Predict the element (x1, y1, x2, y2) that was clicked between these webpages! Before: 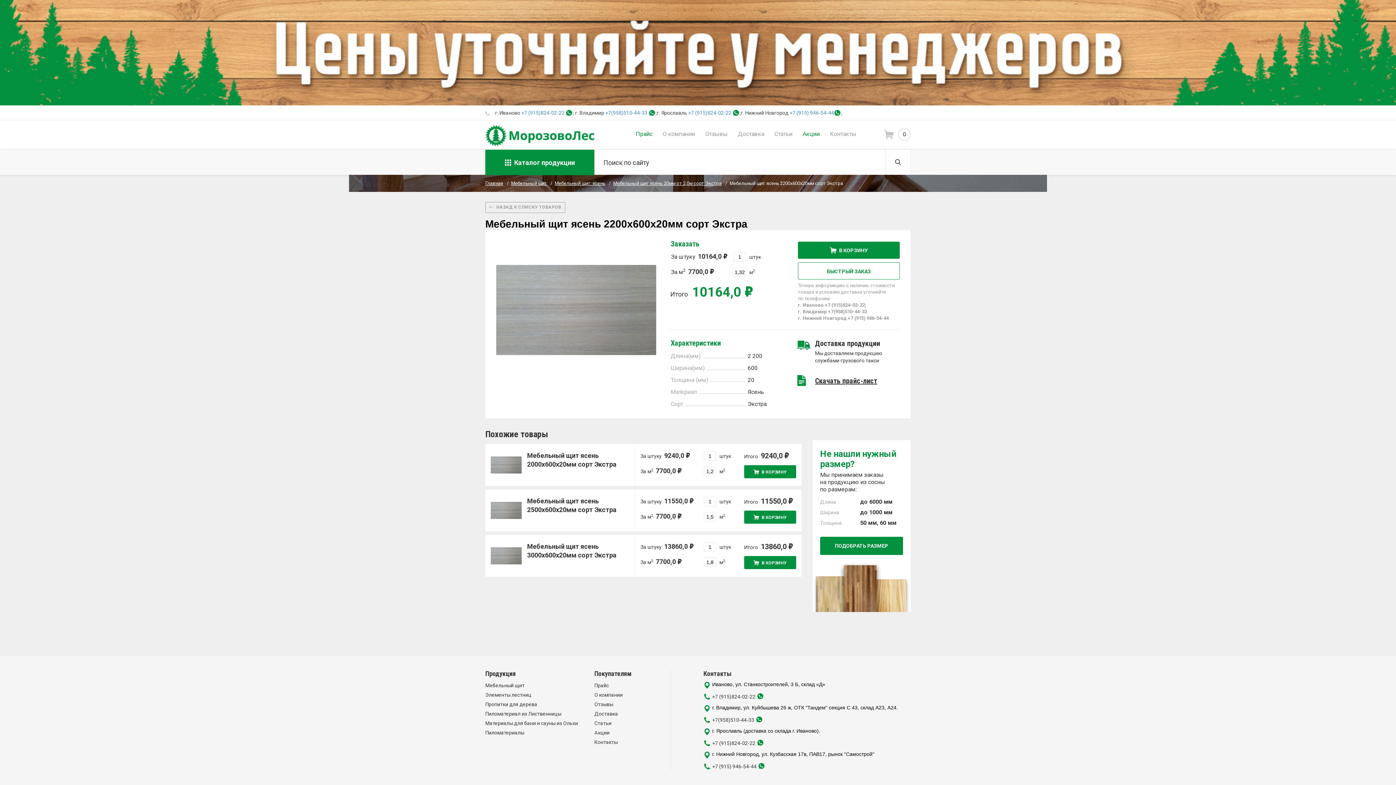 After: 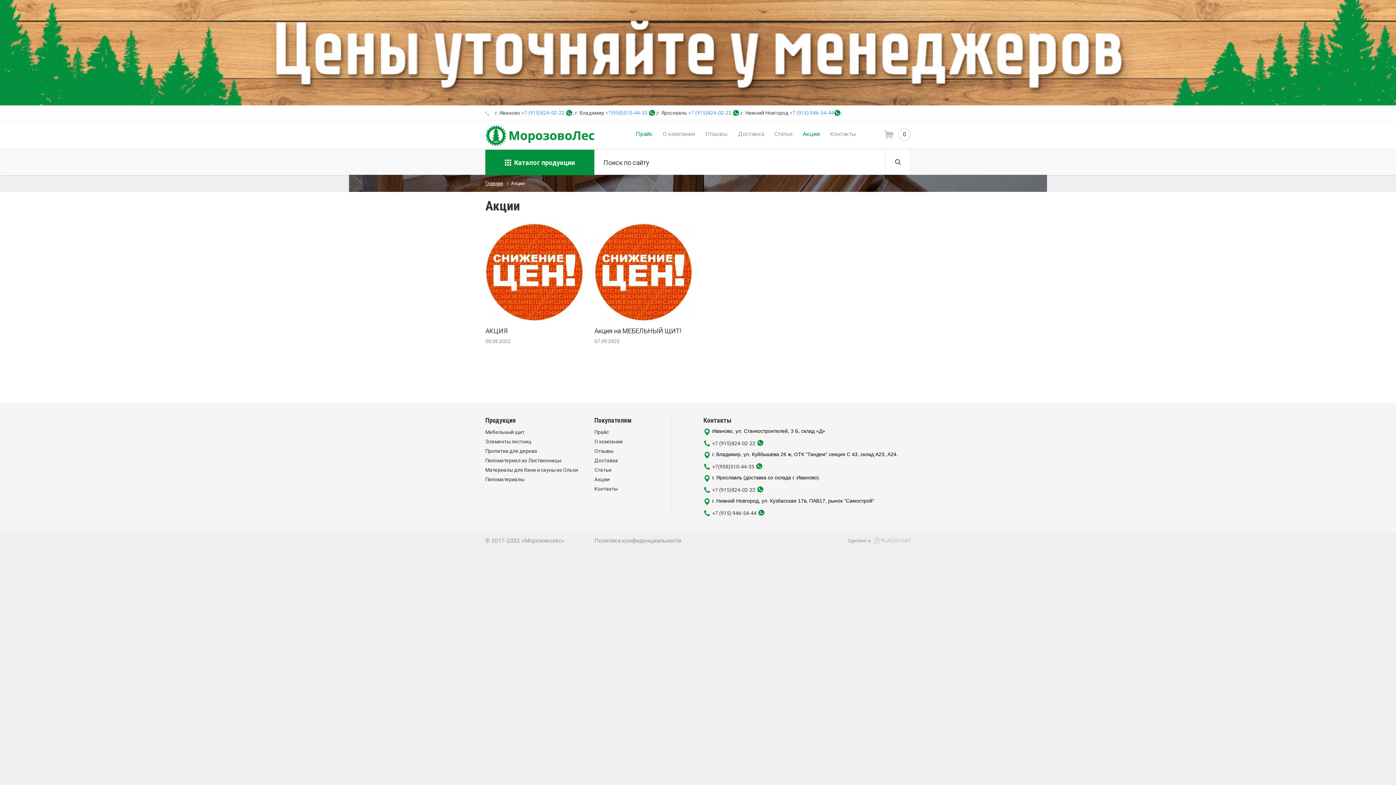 Action: label: Акции bbox: (802, 130, 820, 137)